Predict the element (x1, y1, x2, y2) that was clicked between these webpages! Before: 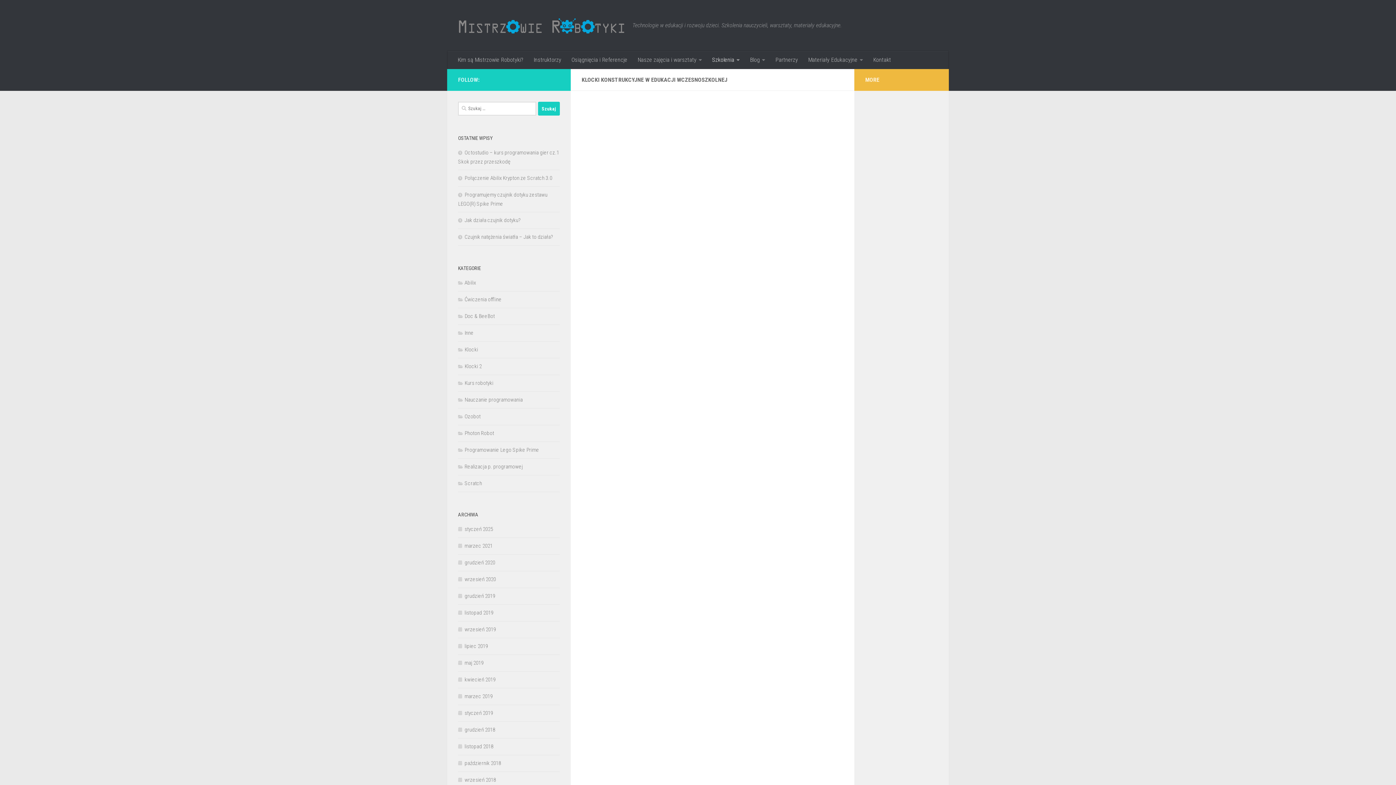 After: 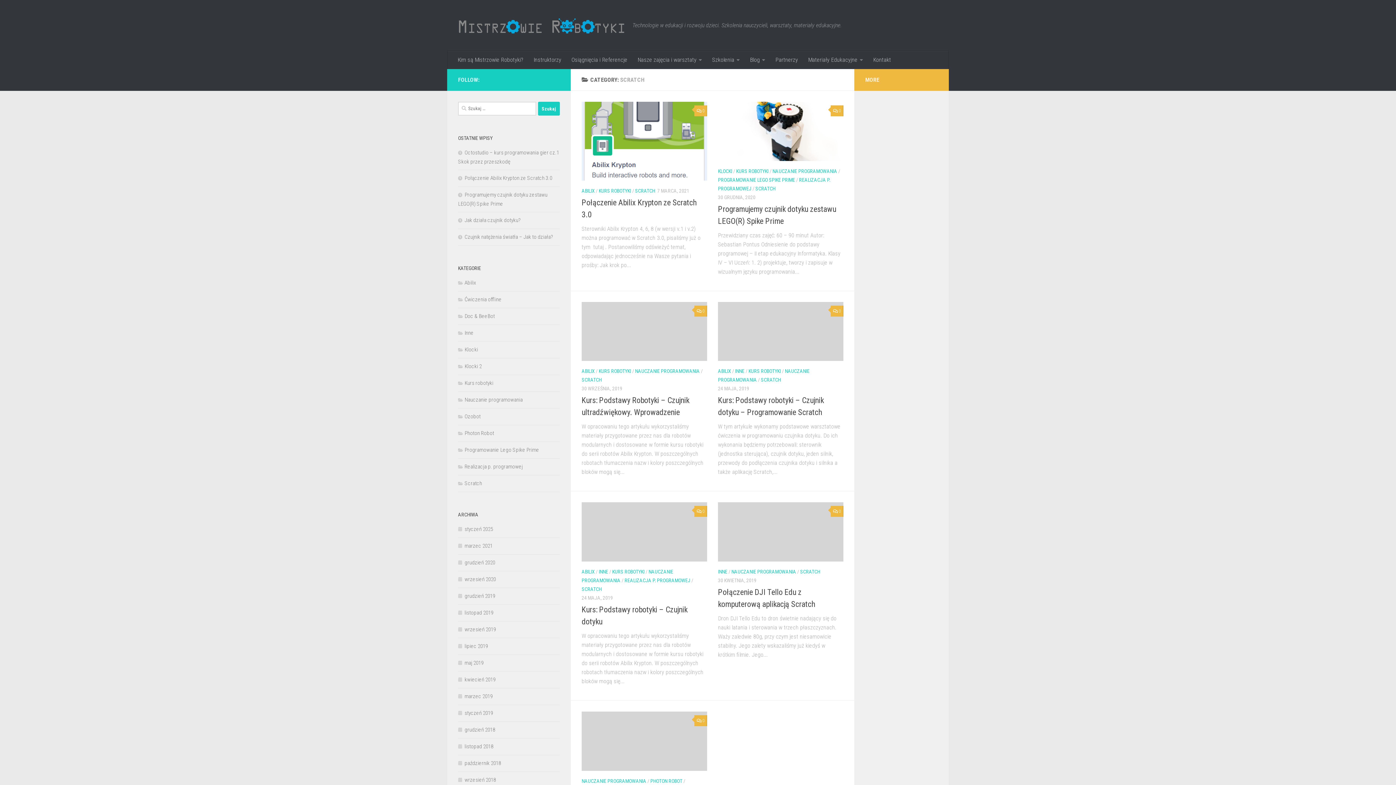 Action: bbox: (458, 480, 482, 486) label: Scratch